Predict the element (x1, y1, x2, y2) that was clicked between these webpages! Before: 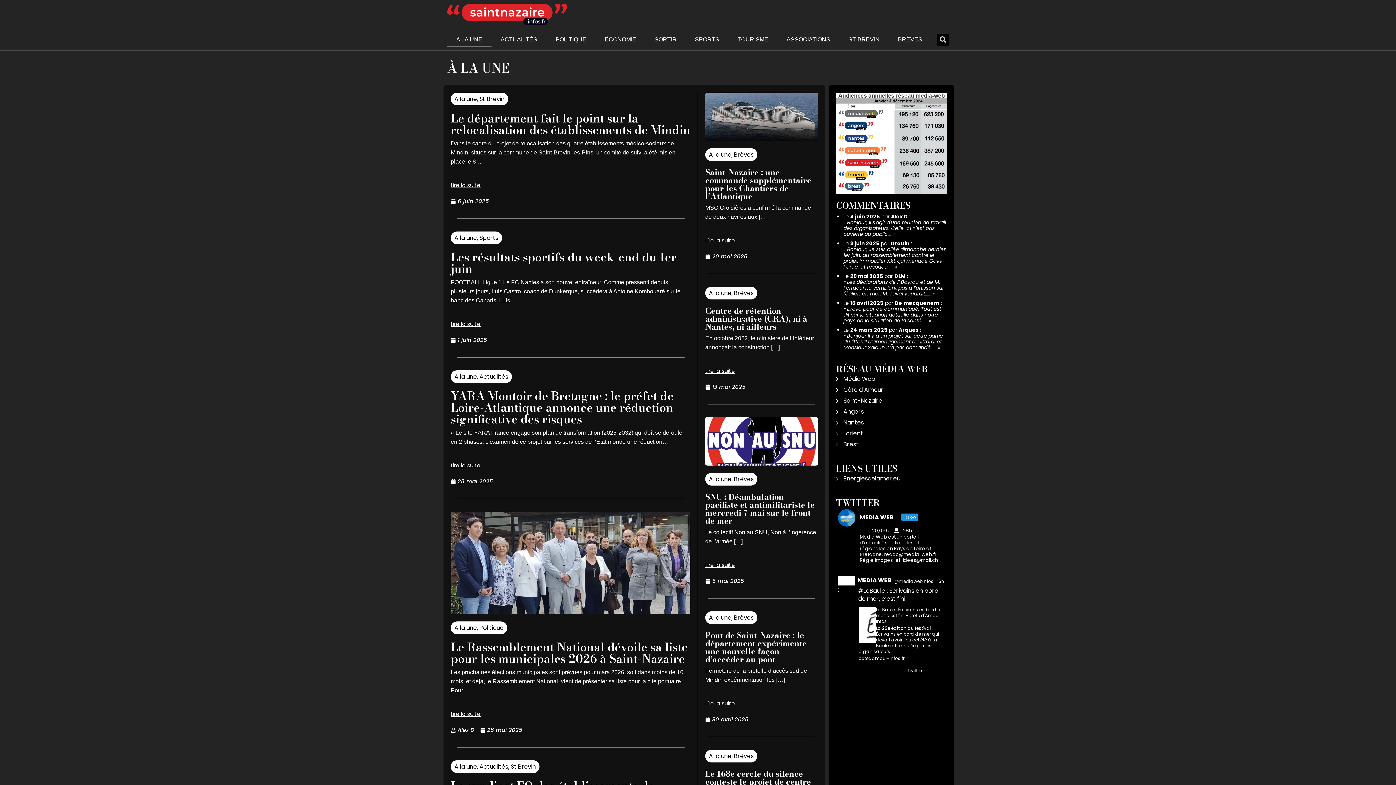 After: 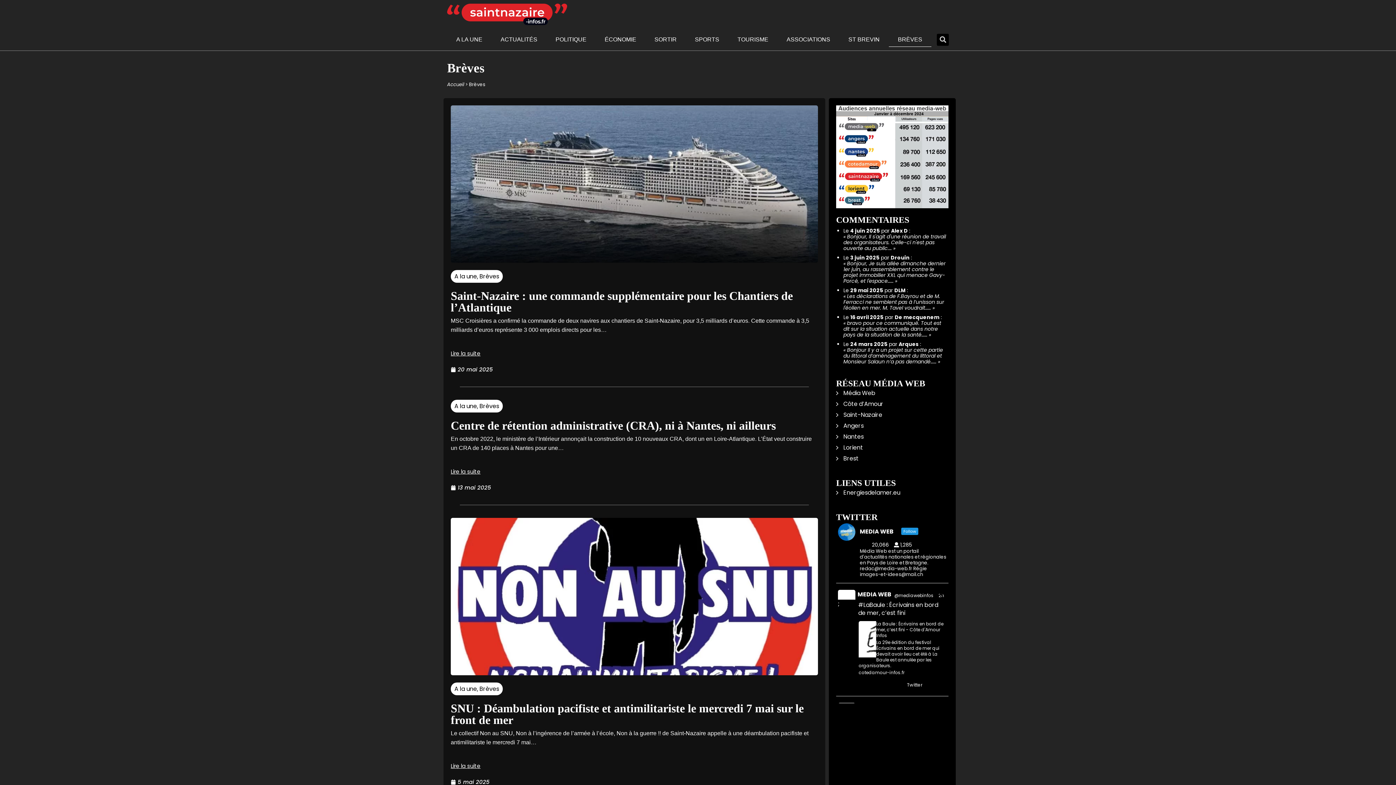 Action: bbox: (734, 613, 753, 622) label: Brèves